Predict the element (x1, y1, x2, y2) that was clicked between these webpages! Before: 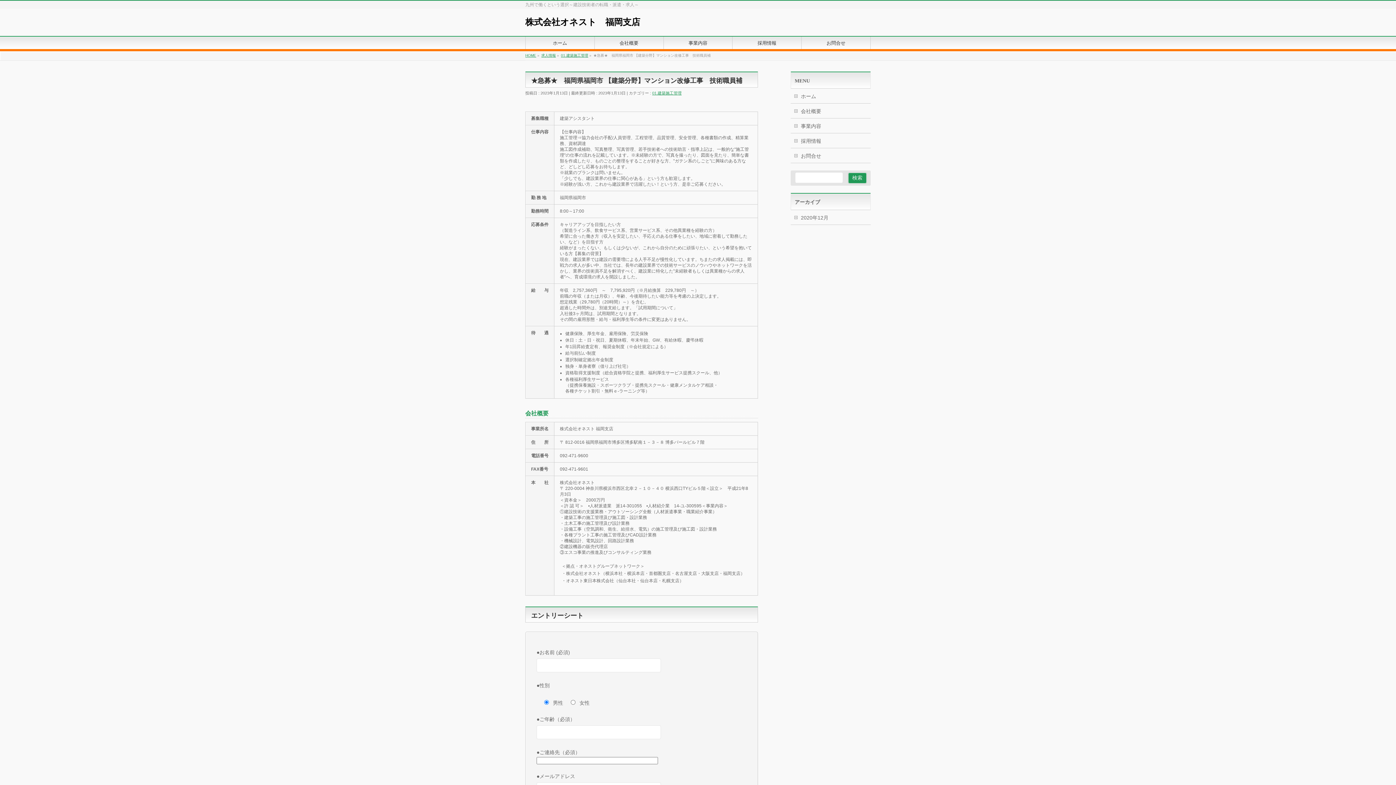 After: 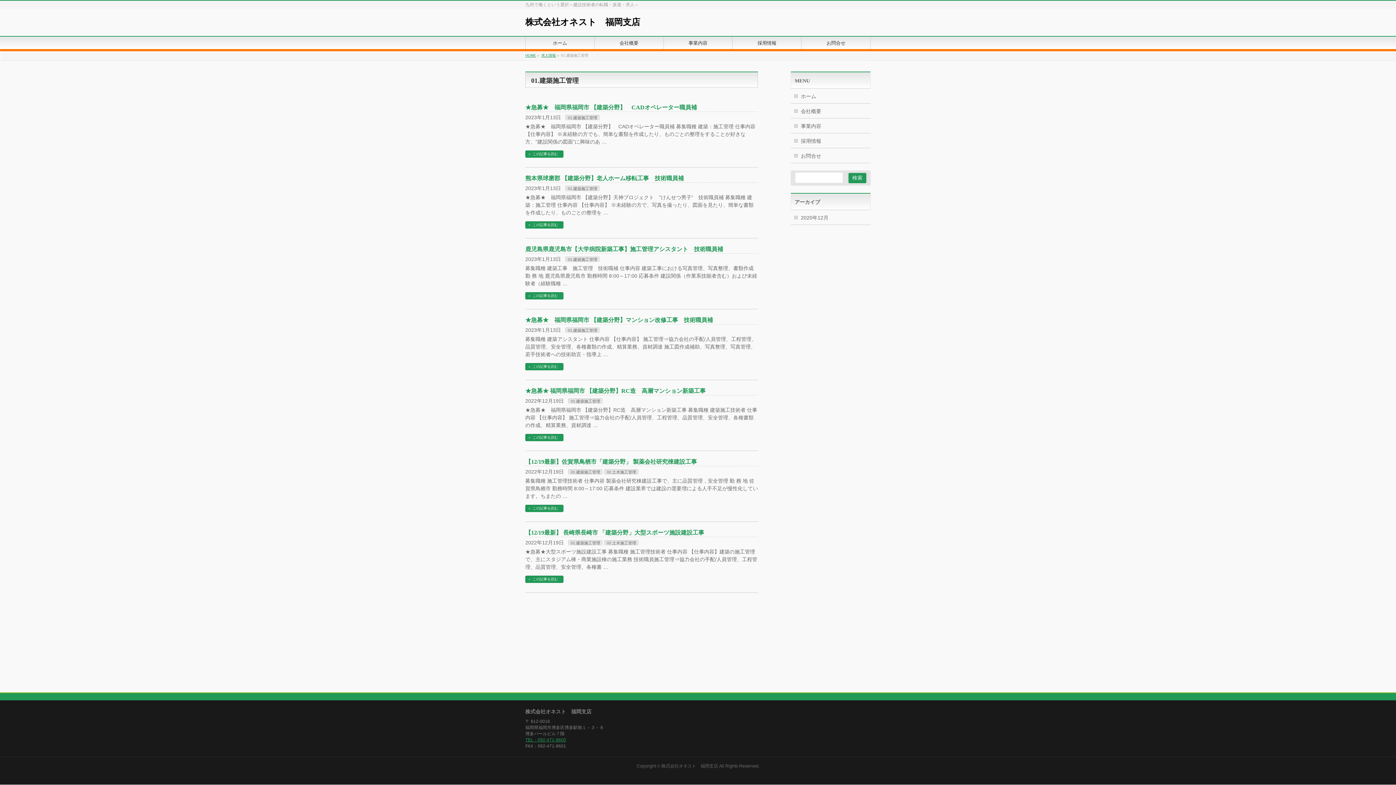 Action: label: 01.建築施工管理 bbox: (652, 90, 681, 95)